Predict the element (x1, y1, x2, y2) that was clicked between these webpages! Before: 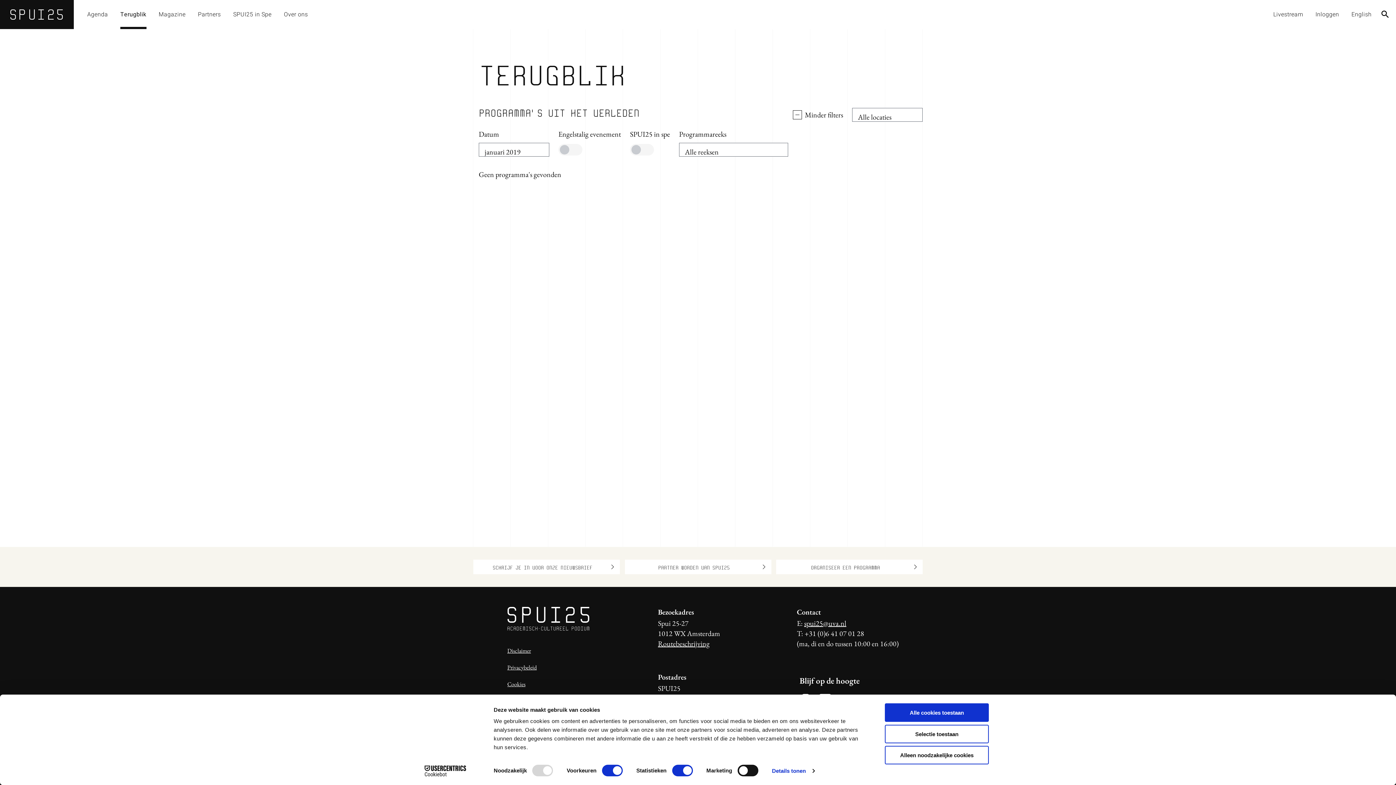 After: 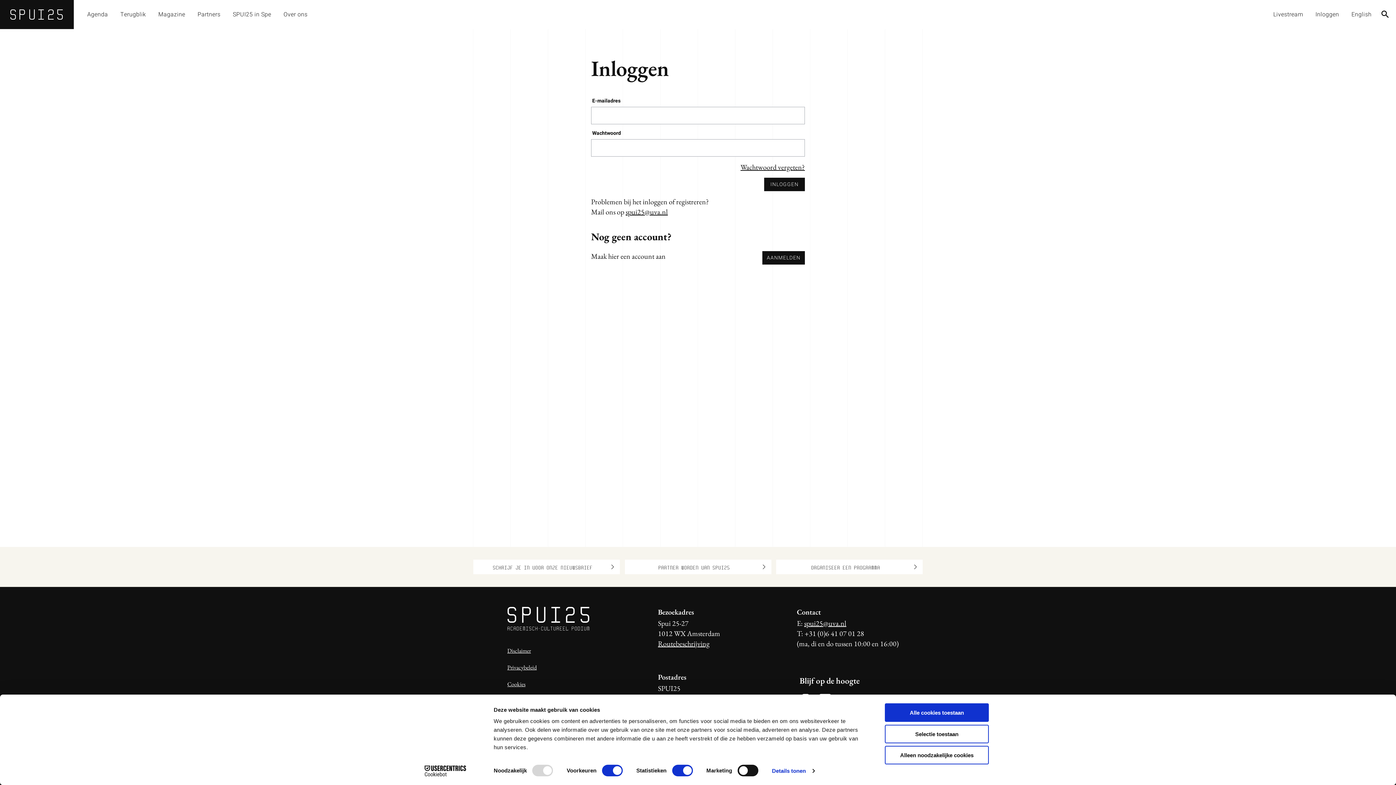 Action: bbox: (1309, 0, 1345, 29) label: Inloggen